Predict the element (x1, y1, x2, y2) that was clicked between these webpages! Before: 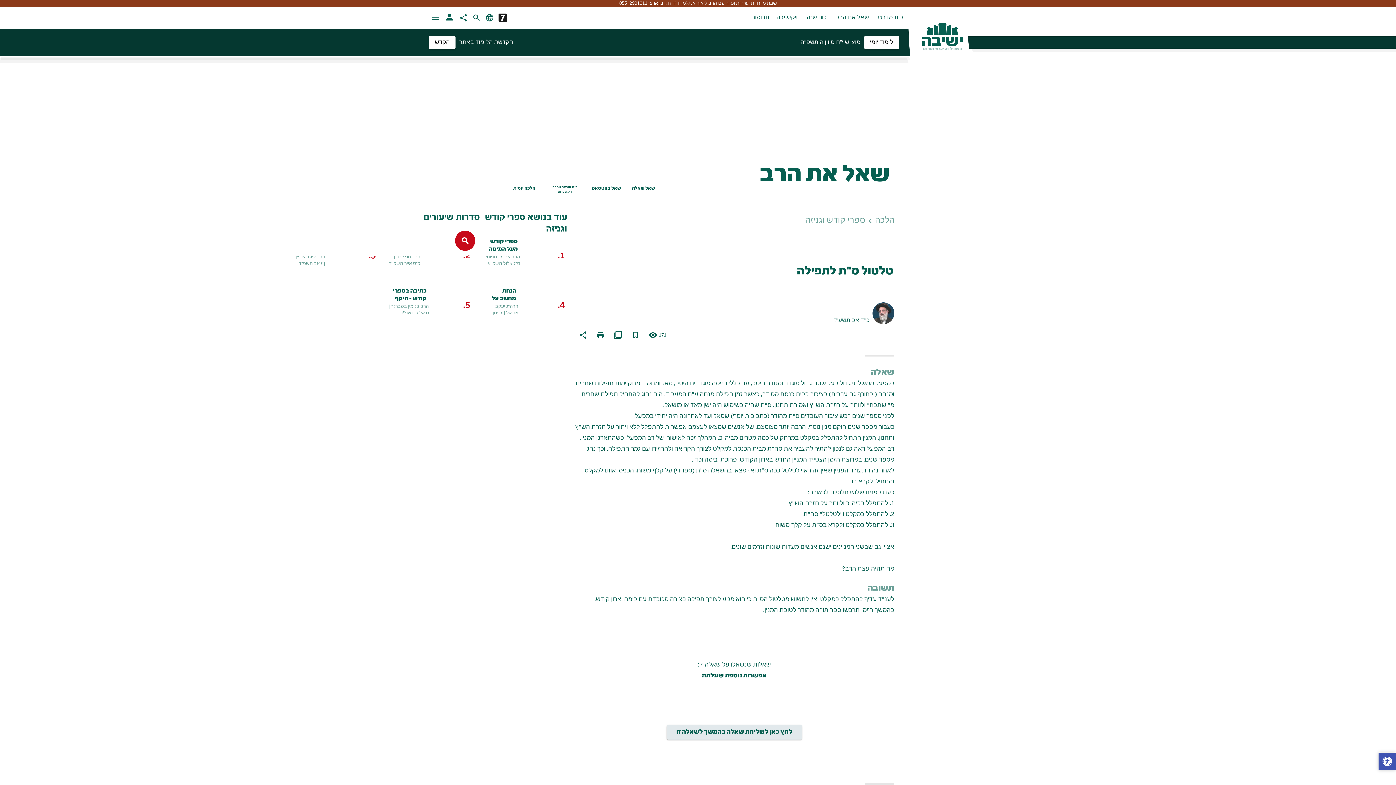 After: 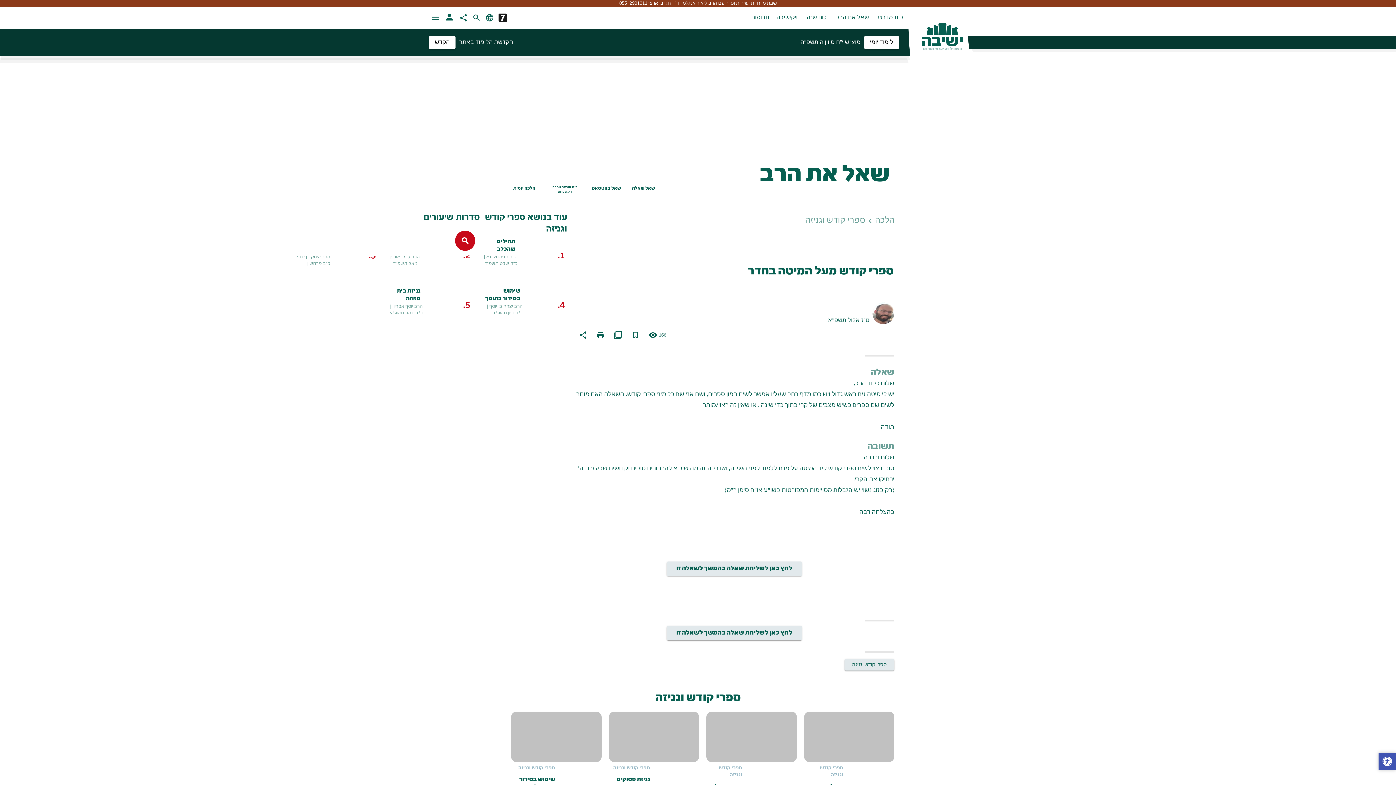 Action: label: ספרי קודש מעל המיטה בחדר bbox: (482, 238, 520, 253)